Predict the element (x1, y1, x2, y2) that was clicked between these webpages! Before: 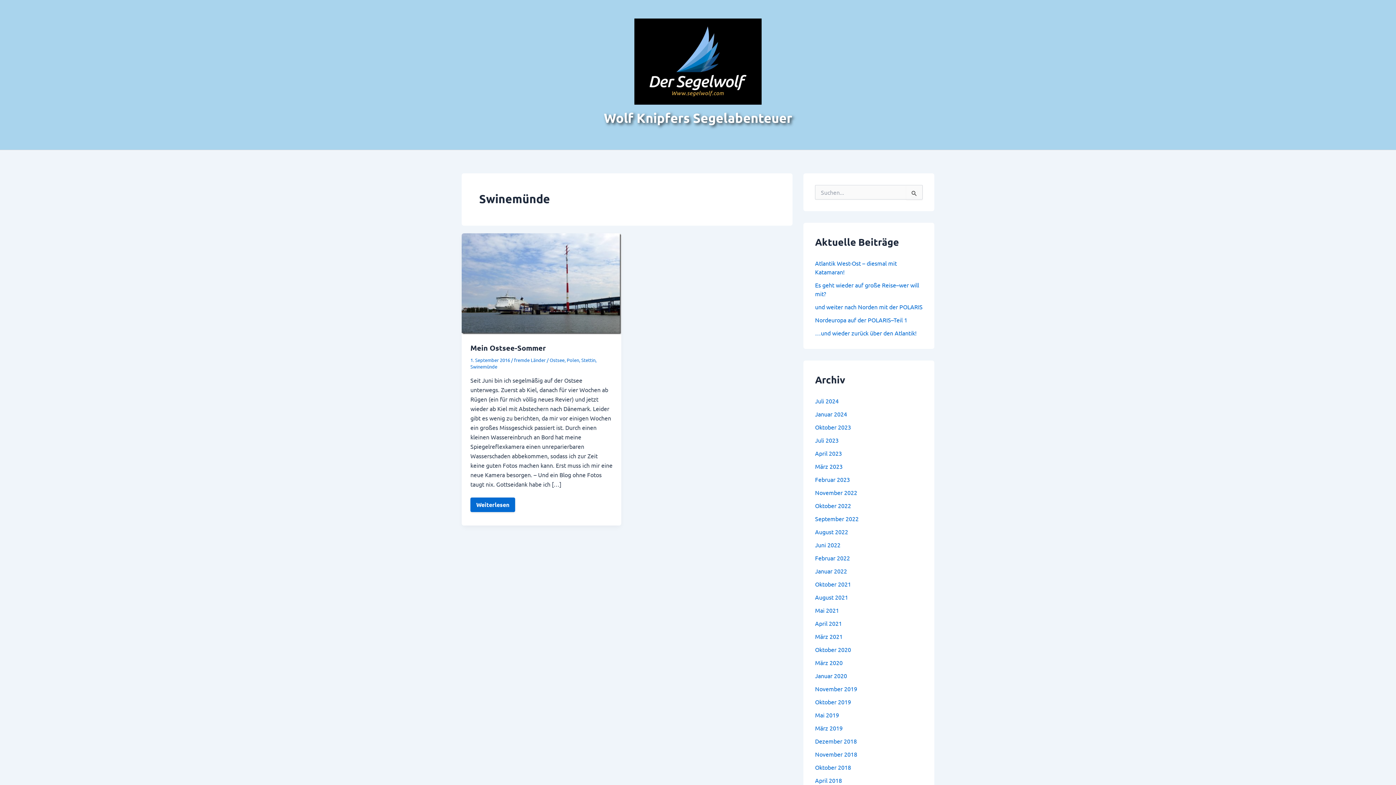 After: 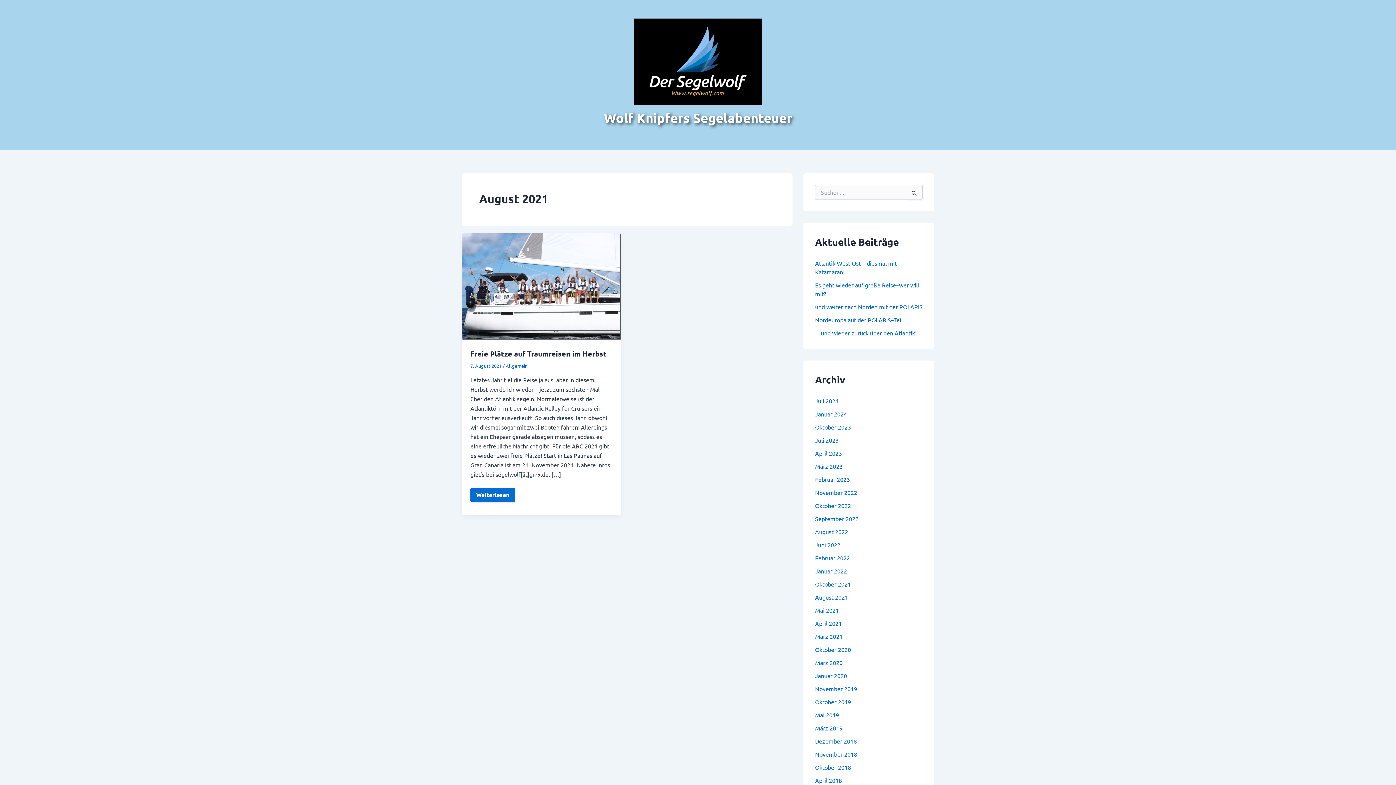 Action: label: August 2021 bbox: (815, 593, 848, 601)